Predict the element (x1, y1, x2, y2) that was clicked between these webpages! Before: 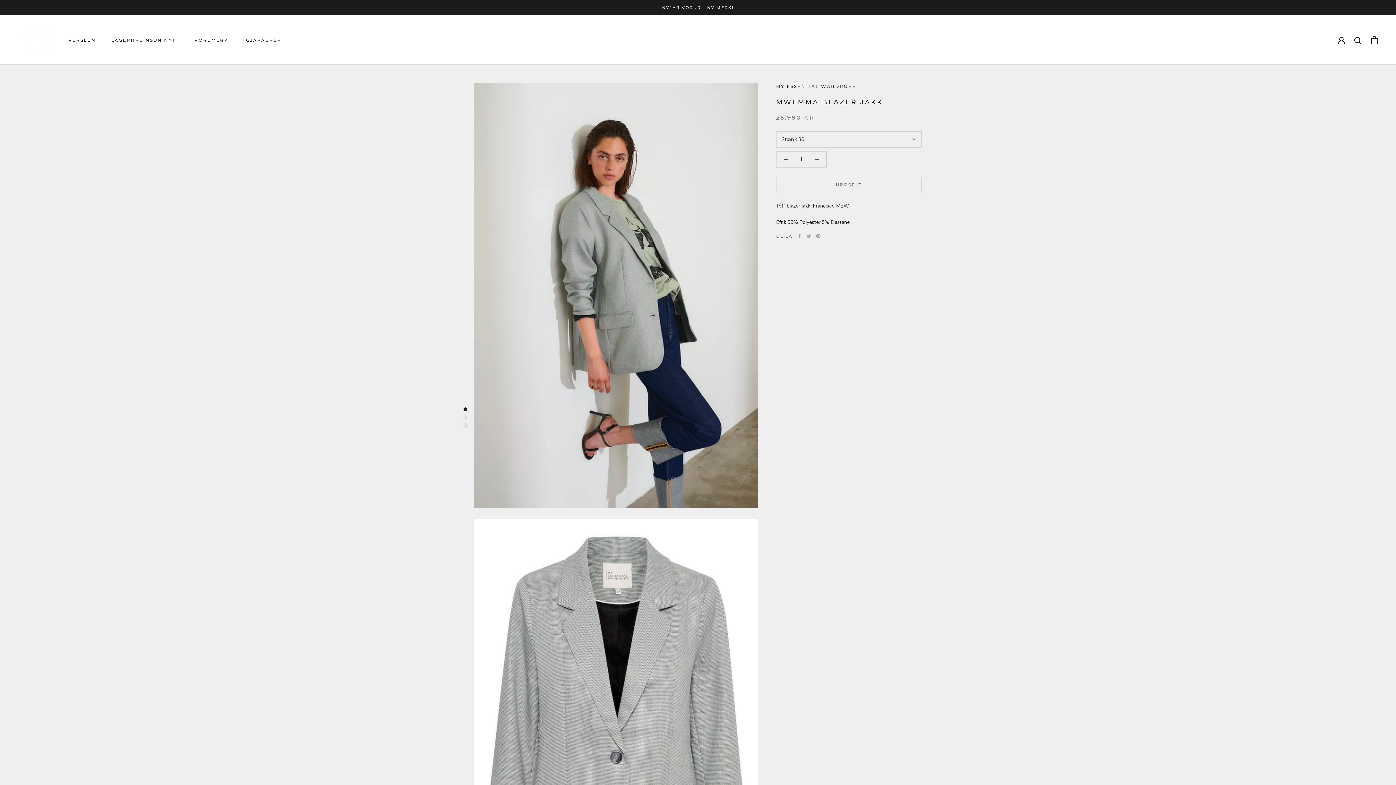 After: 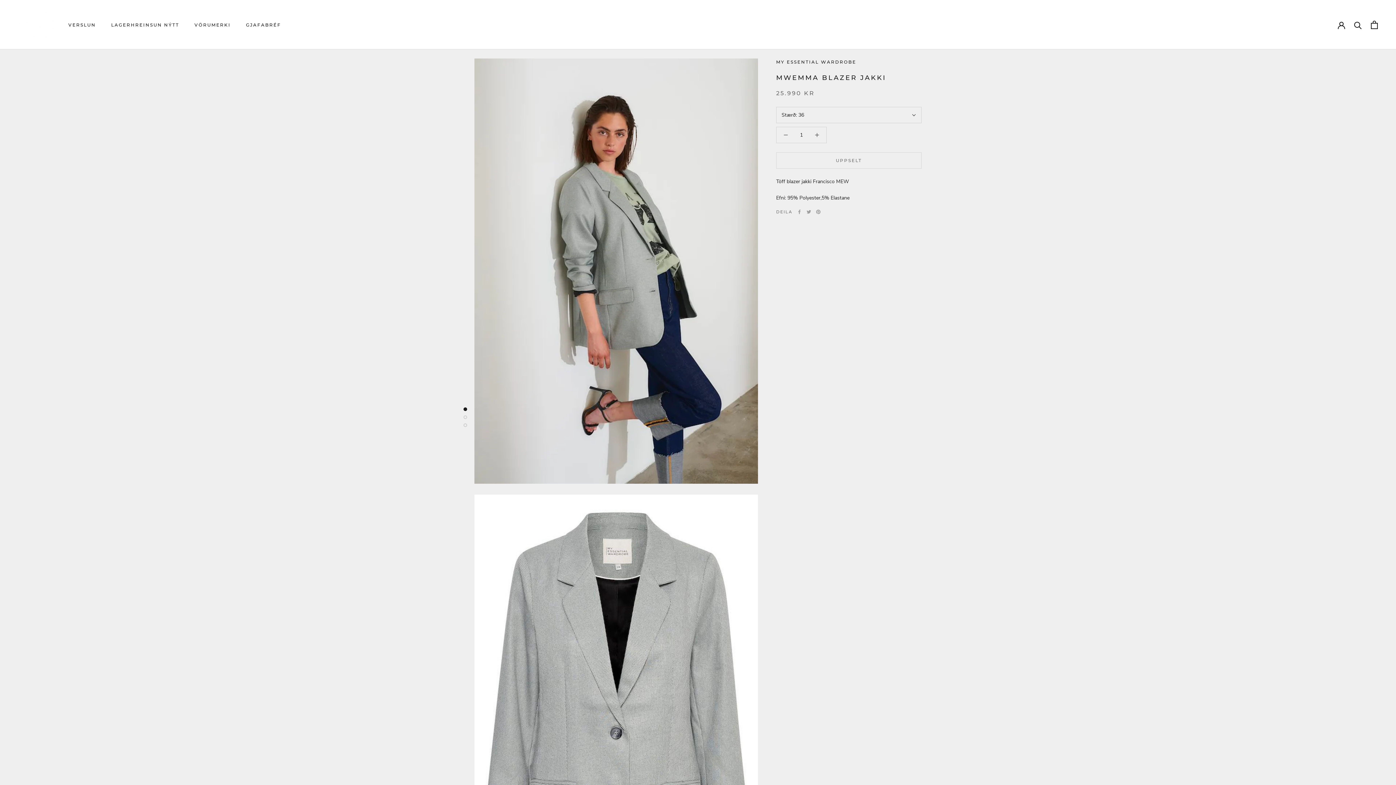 Action: bbox: (463, 407, 467, 411)